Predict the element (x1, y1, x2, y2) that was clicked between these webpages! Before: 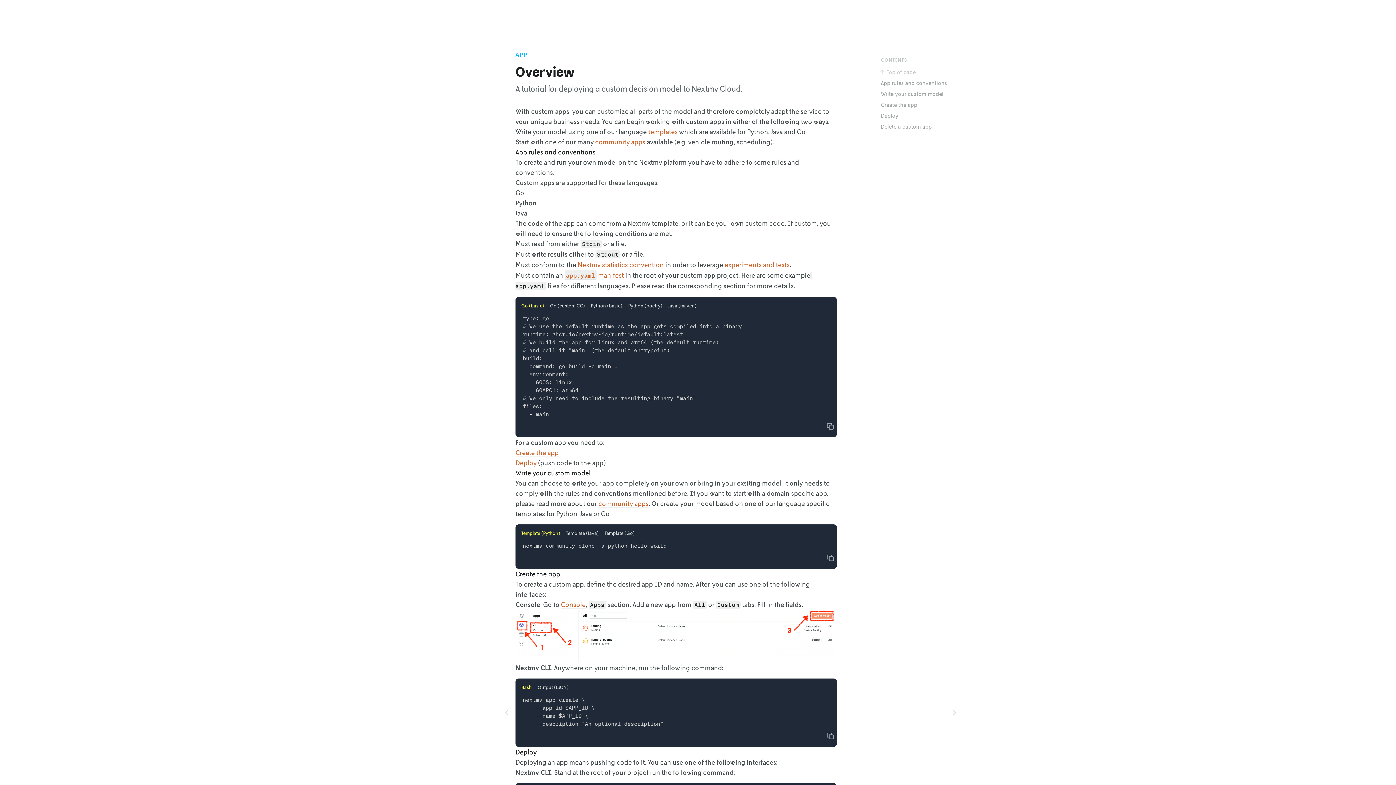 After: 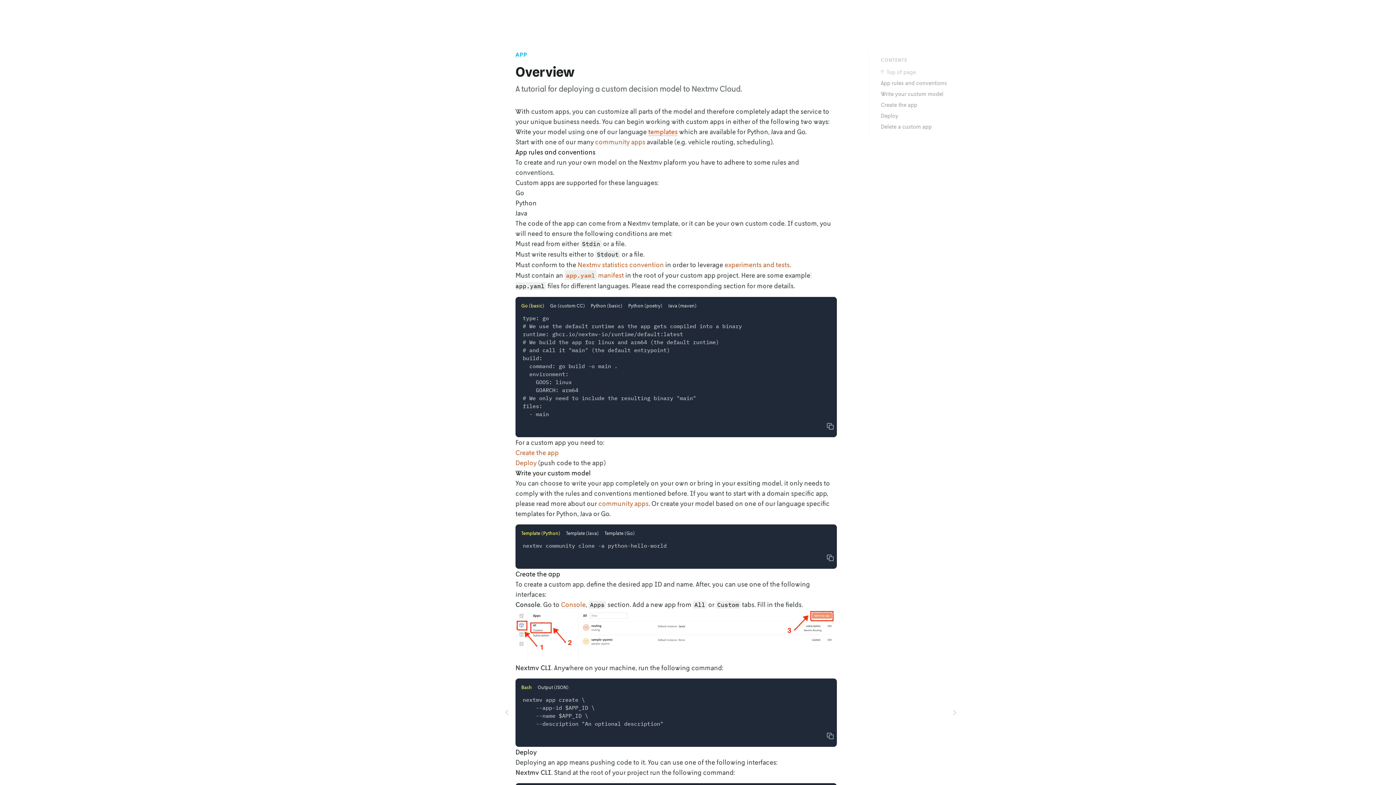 Action: label: templates bbox: (648, 127, 677, 136)